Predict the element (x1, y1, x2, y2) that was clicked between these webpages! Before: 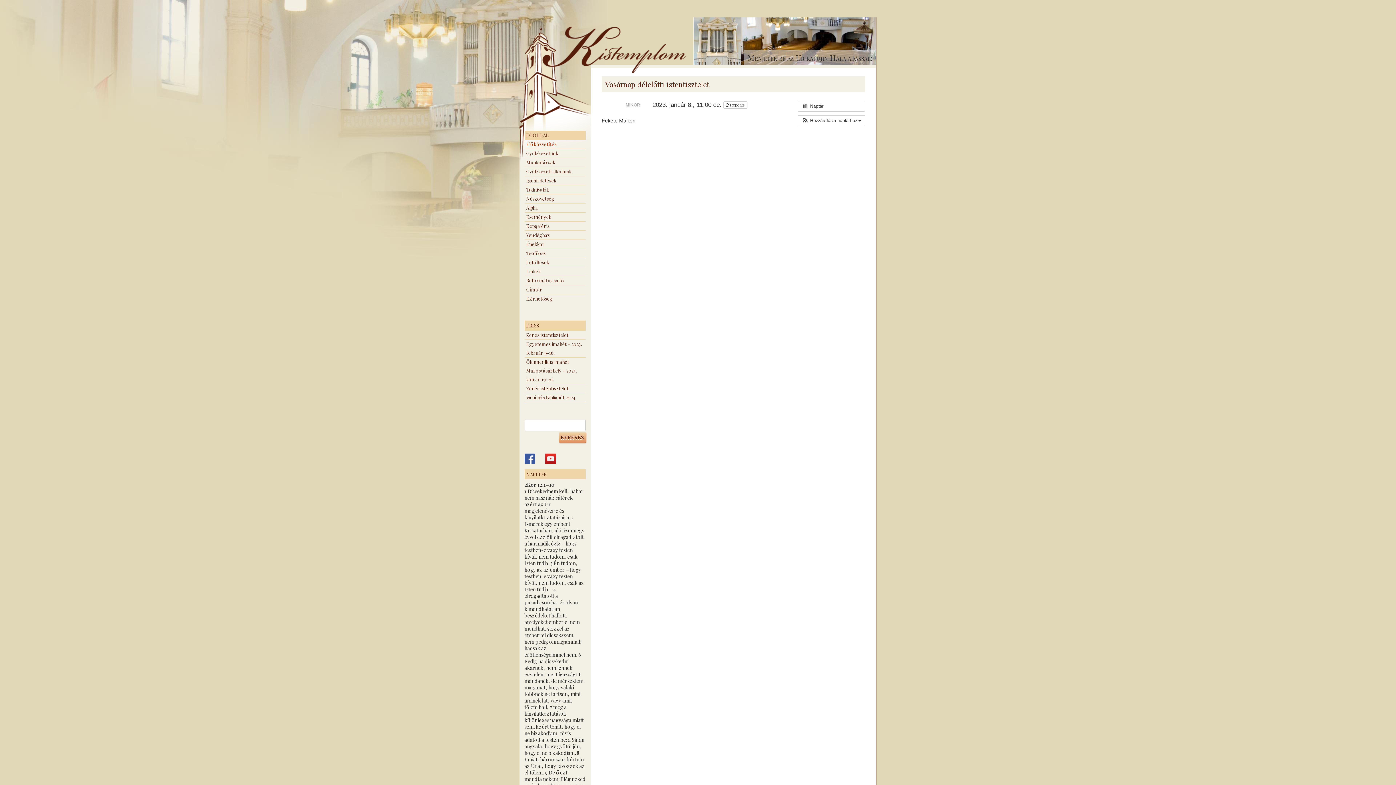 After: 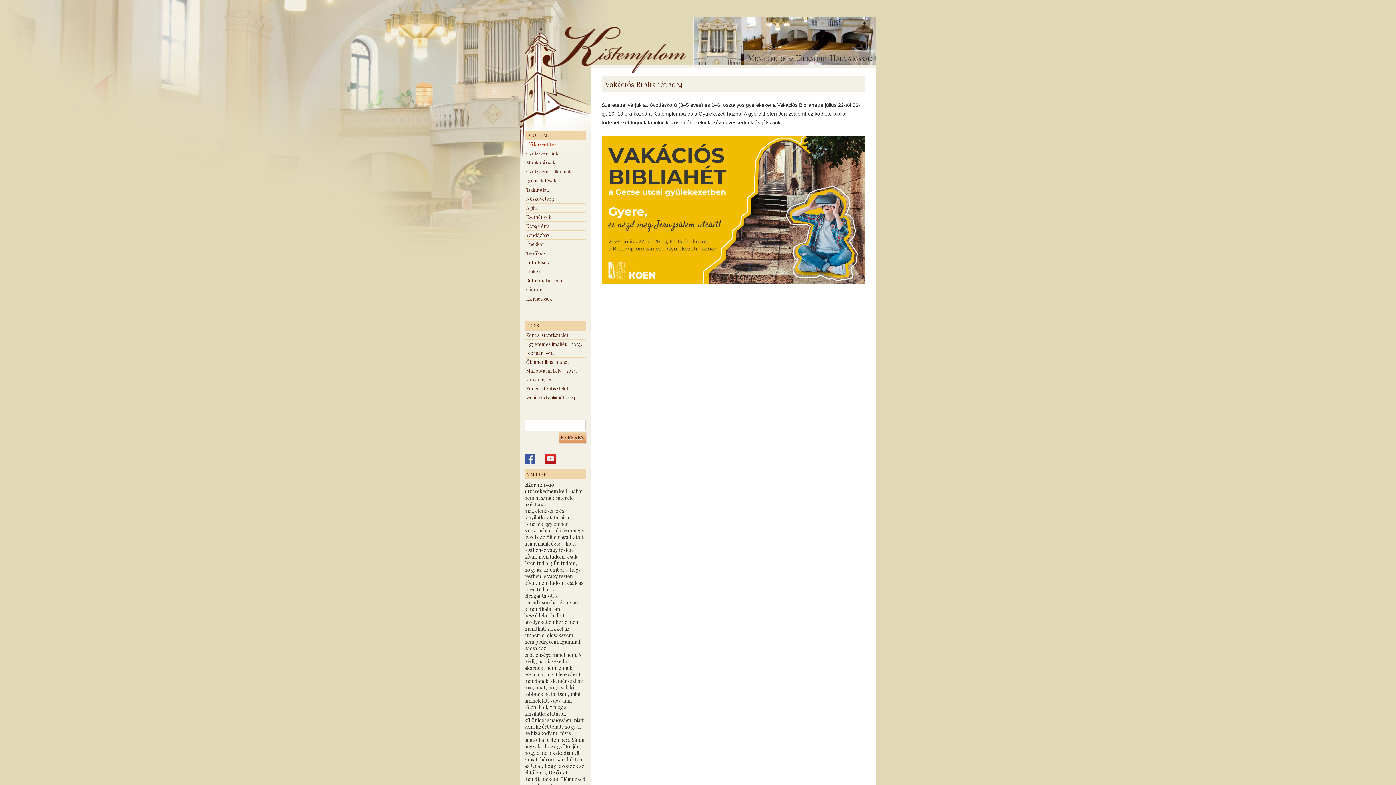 Action: bbox: (524, 393, 585, 402) label: Vakációs Bibliahét 2024